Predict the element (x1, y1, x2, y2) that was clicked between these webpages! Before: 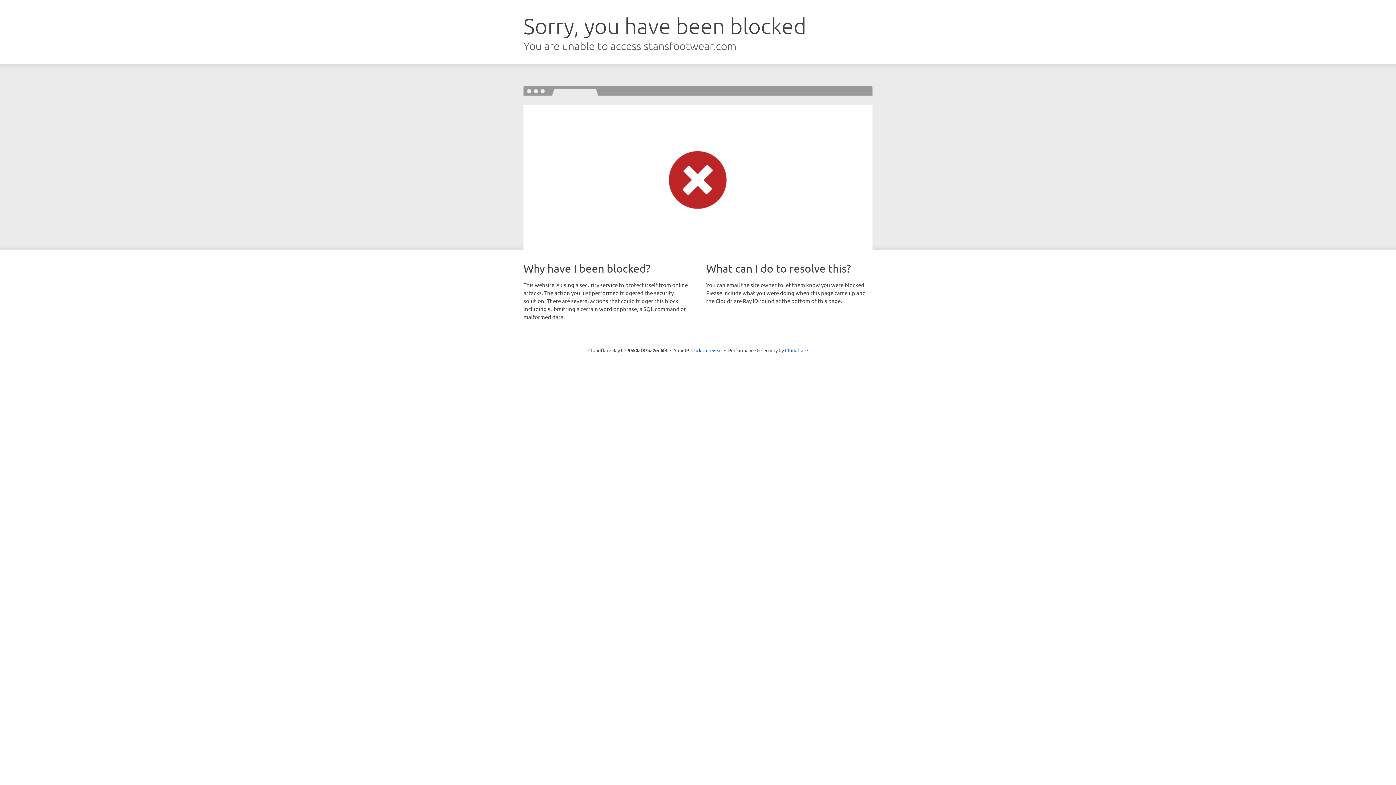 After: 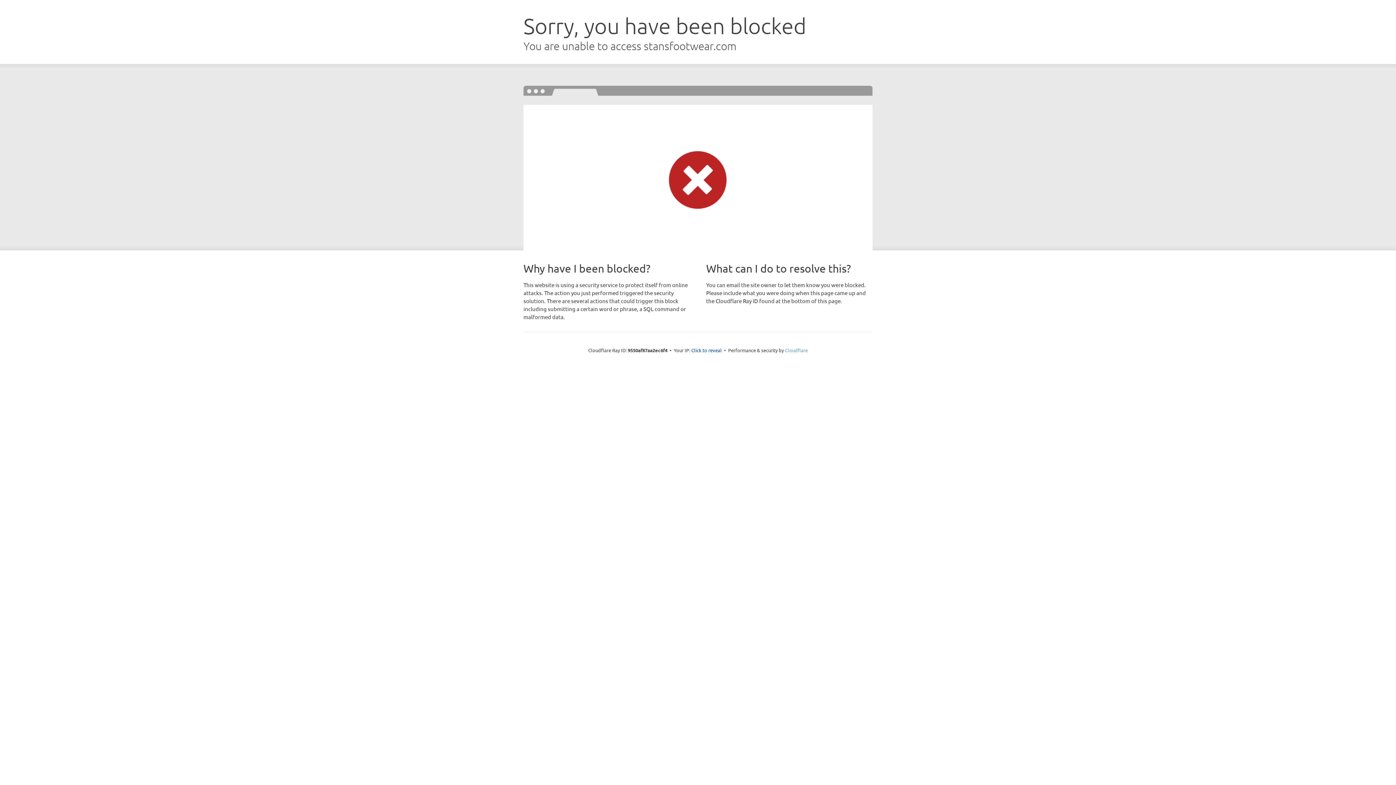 Action: bbox: (785, 347, 808, 353) label: Cloudflare